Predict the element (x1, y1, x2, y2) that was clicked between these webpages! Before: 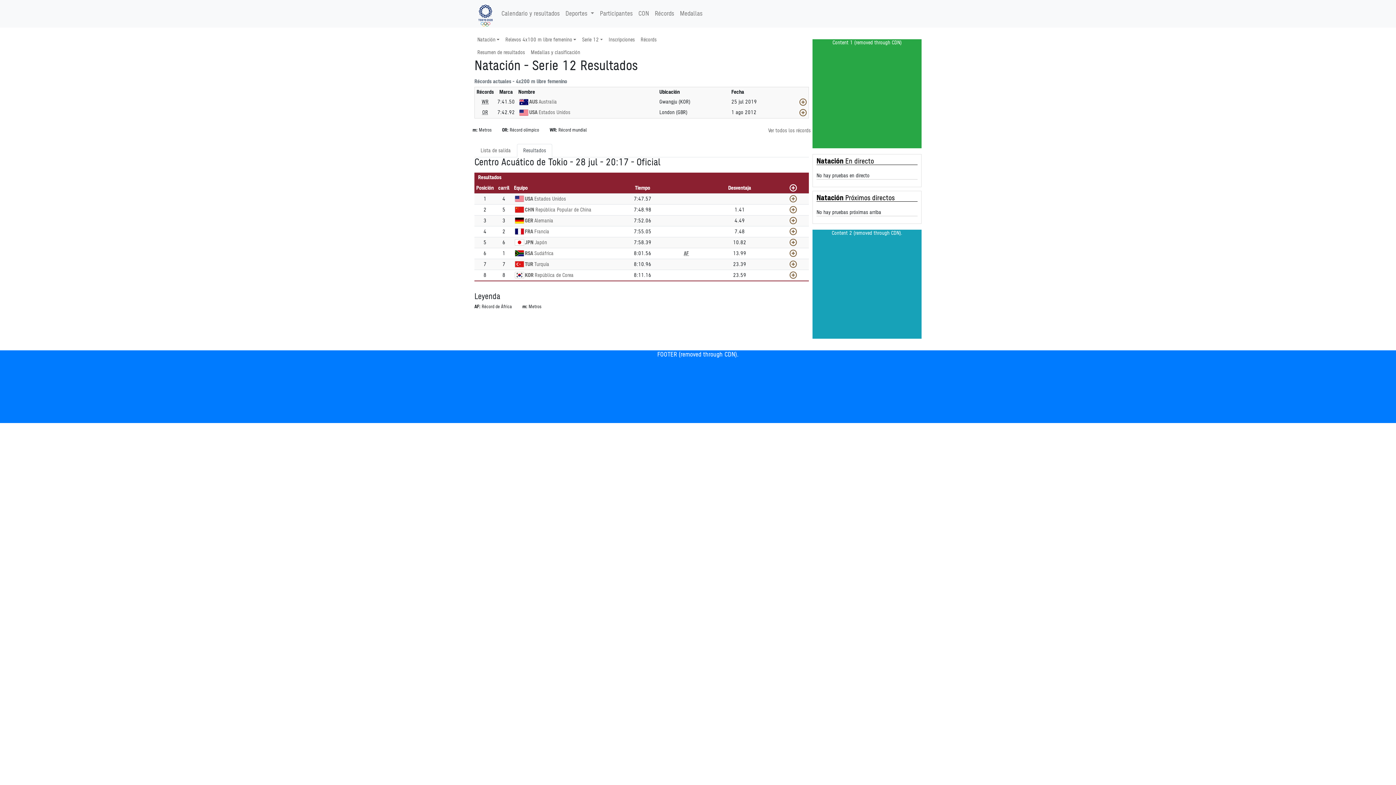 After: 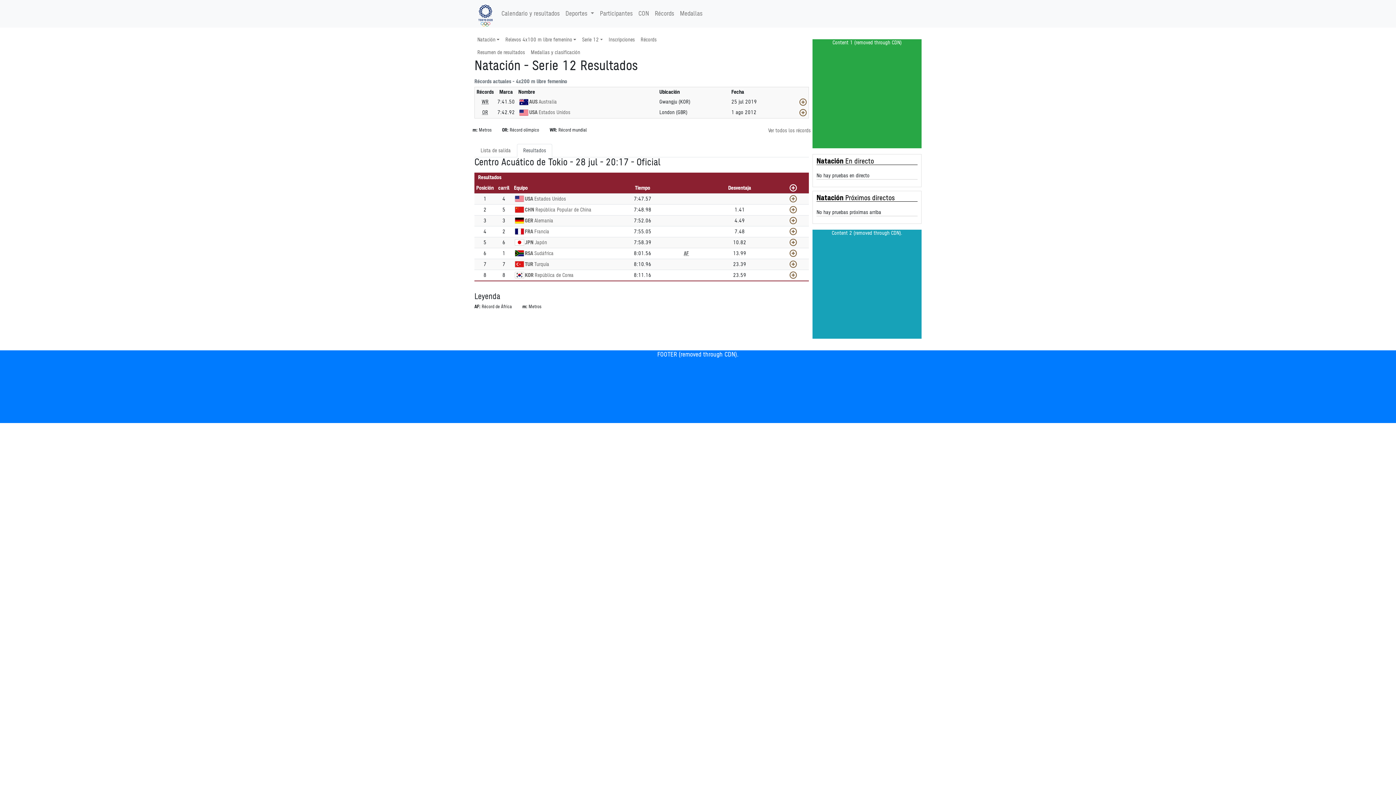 Action: bbox: (517, 143, 552, 157) label: Resultados